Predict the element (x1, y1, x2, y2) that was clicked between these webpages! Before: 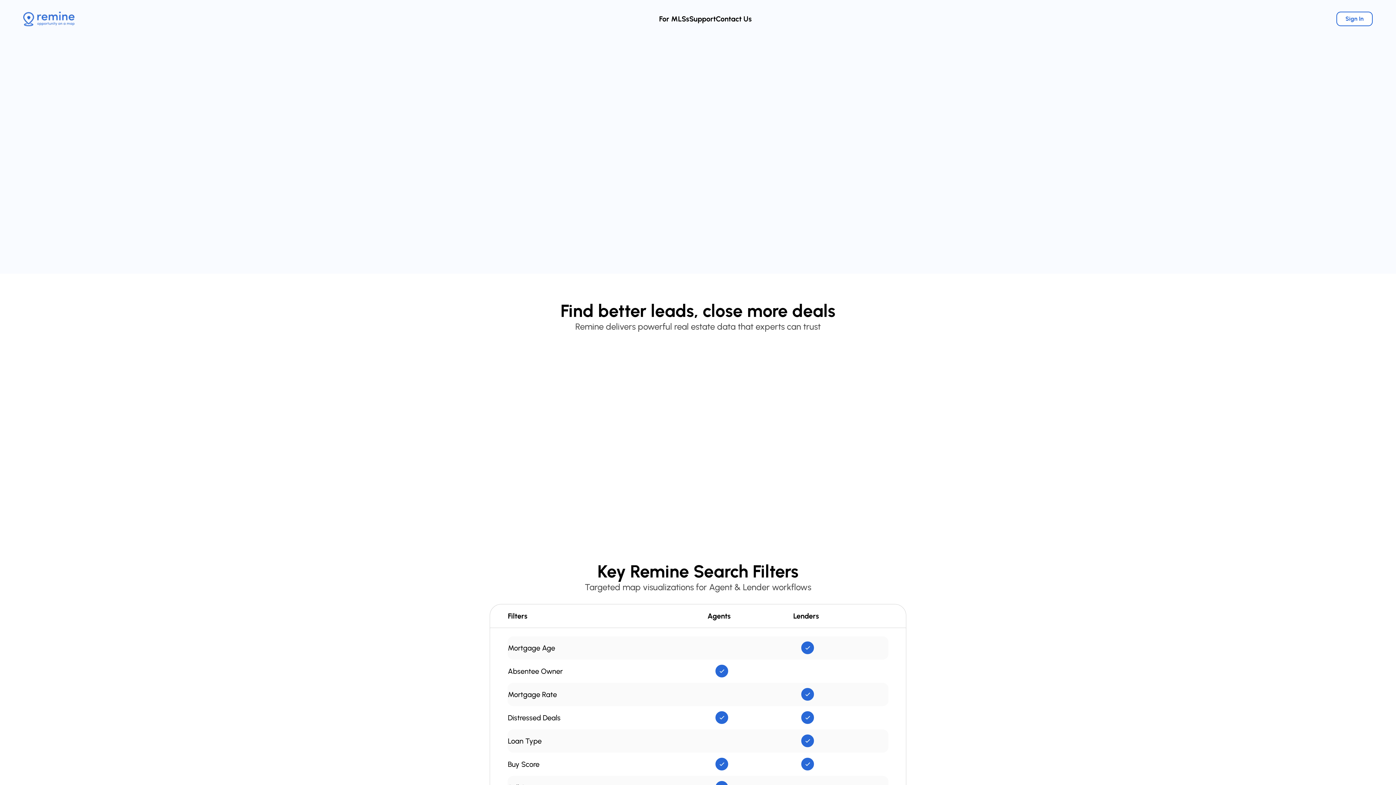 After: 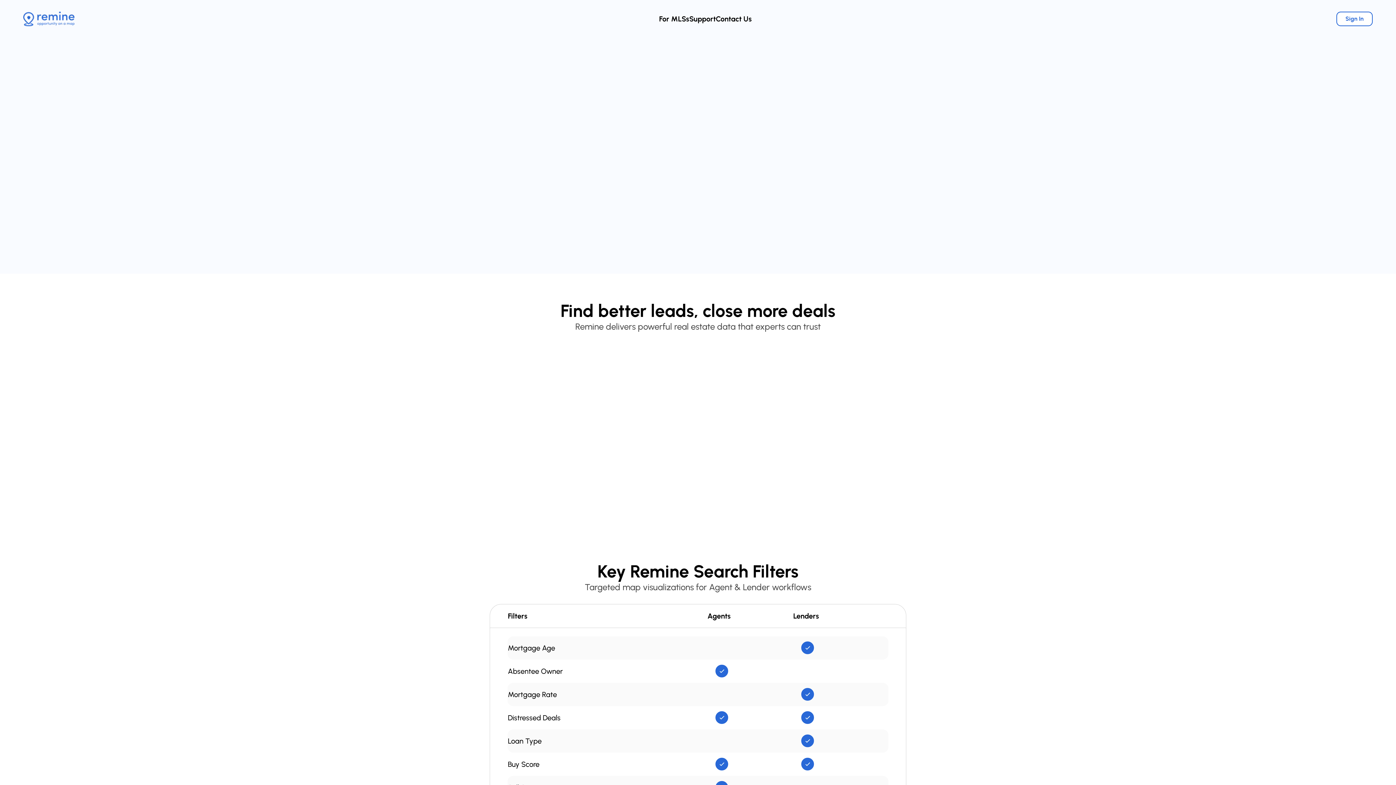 Action: bbox: (485, 157, 544, 170) label: Request a Demo